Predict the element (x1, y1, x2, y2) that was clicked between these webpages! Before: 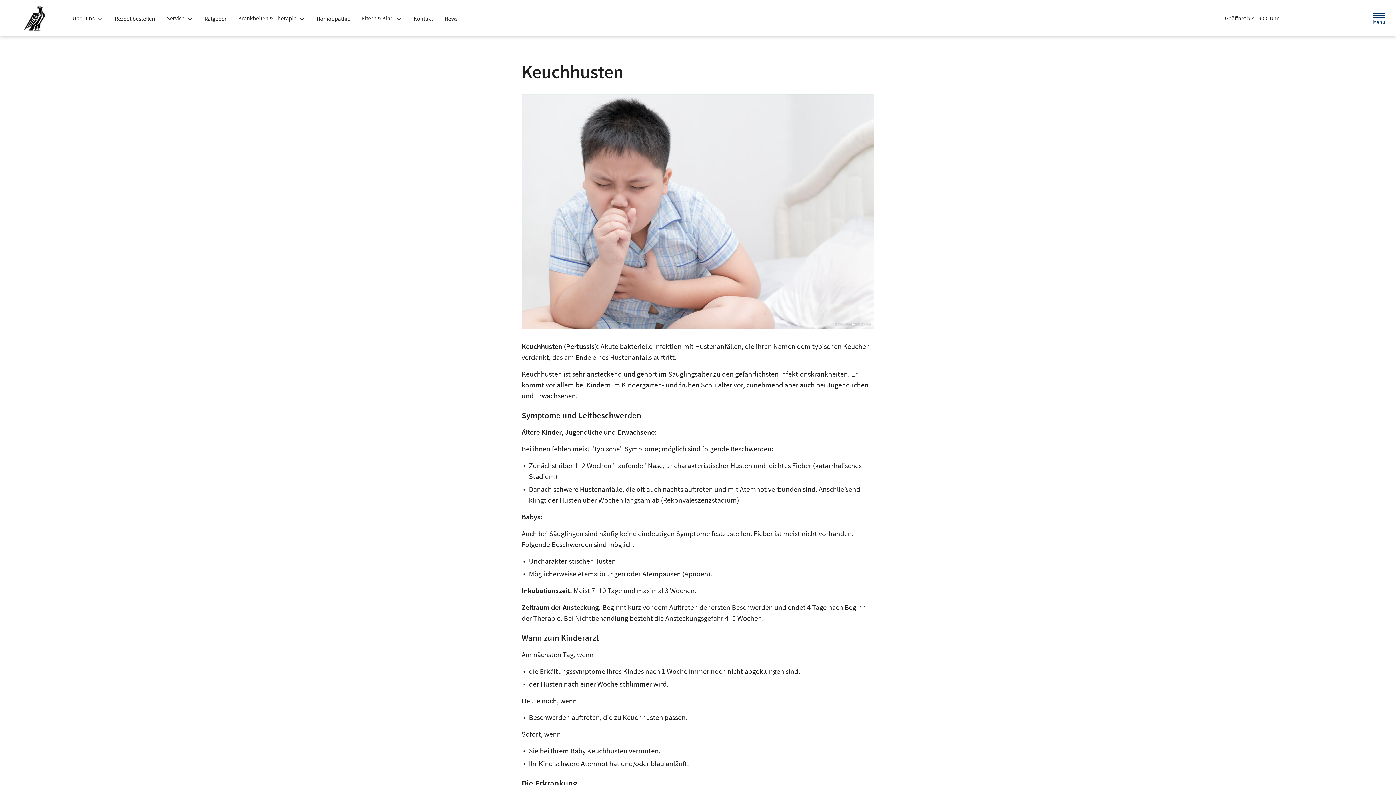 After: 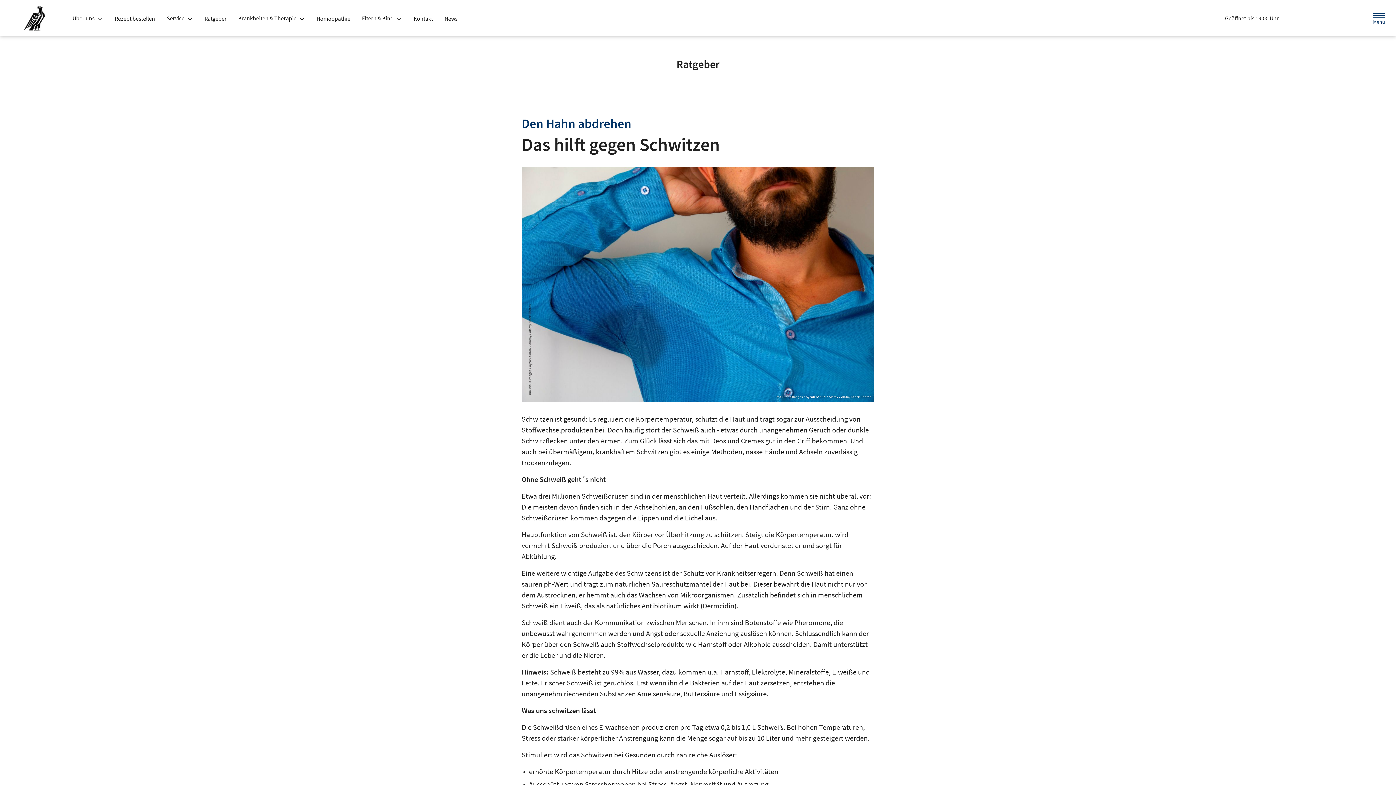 Action: bbox: (198, 12, 232, 25) label: Ratgeber